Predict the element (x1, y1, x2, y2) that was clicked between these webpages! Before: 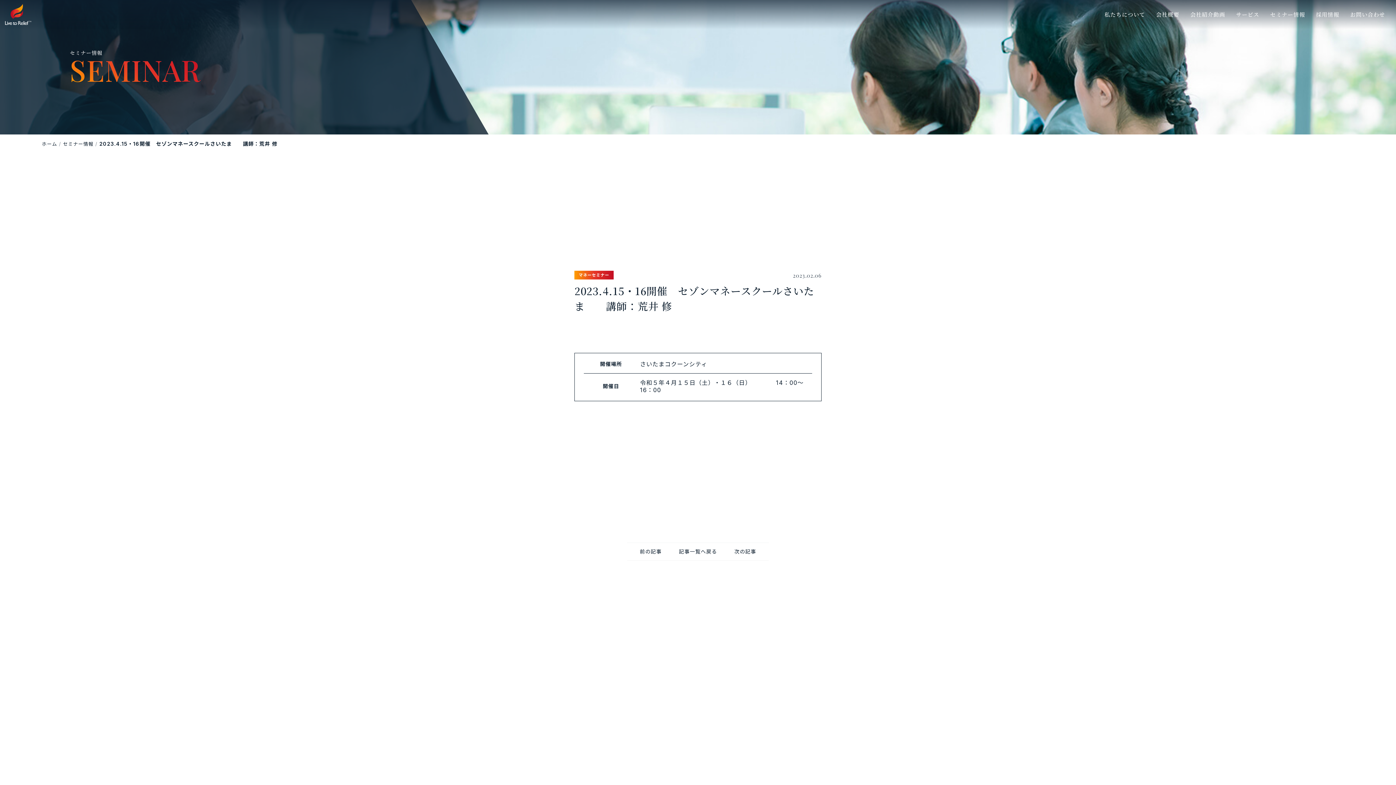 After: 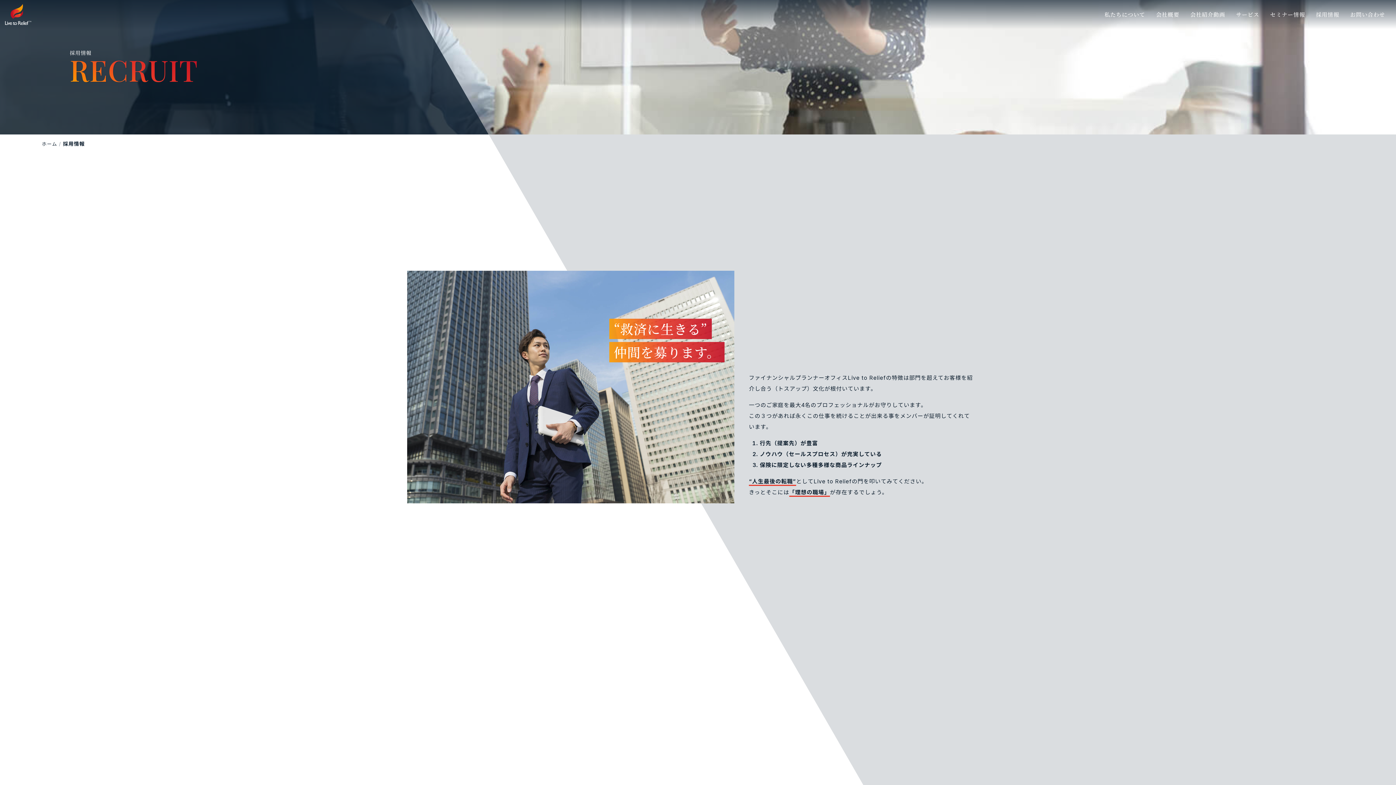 Action: label: 採用情報 bbox: (1316, 0, 1339, 29)